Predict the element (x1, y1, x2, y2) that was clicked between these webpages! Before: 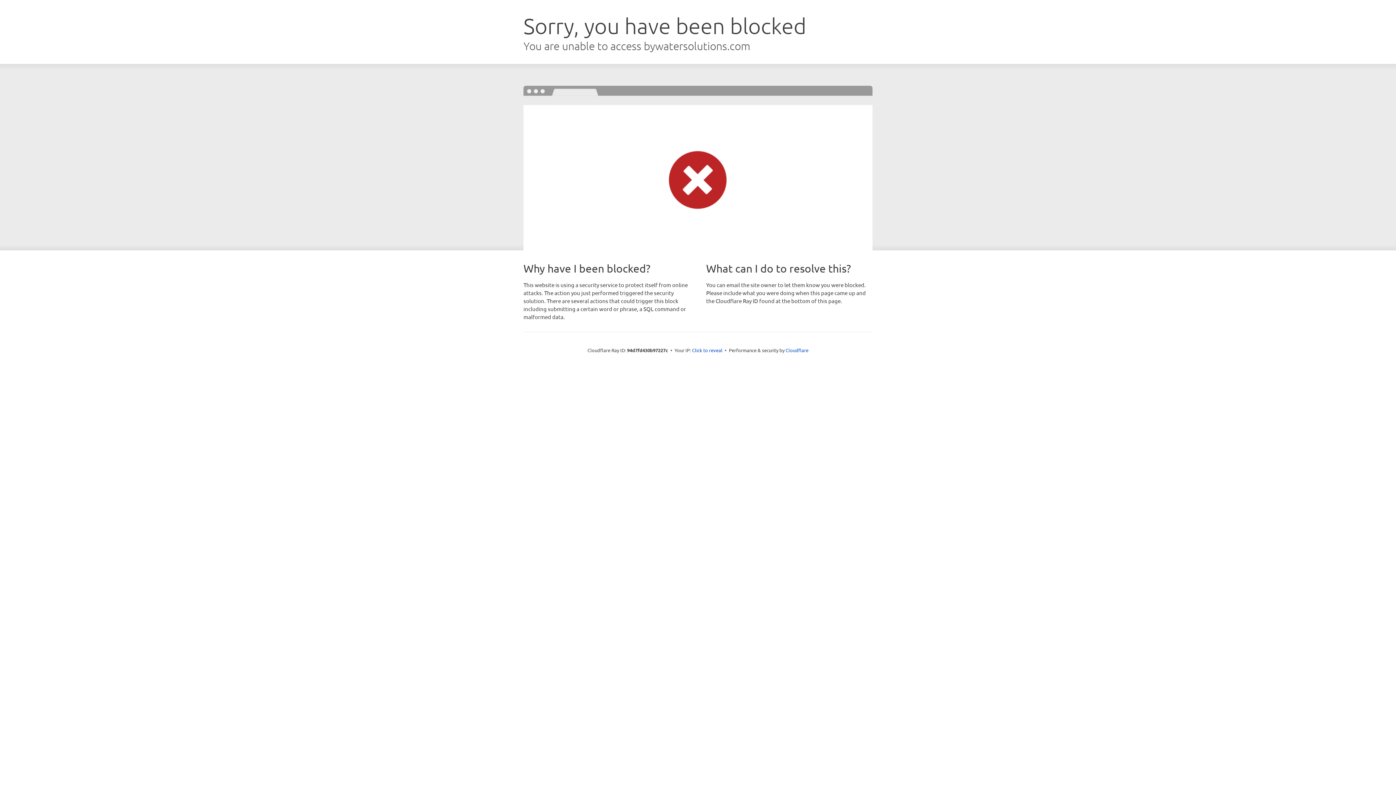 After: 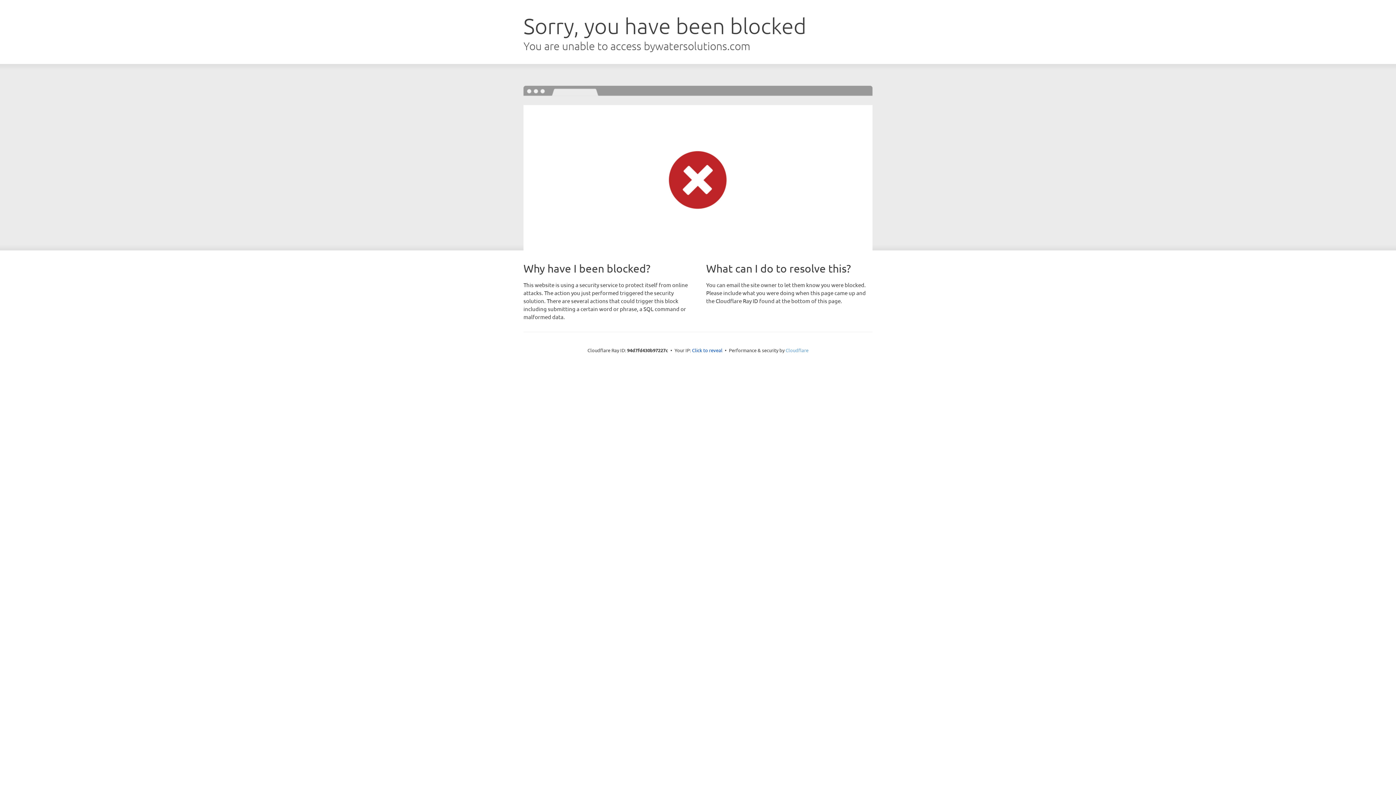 Action: bbox: (785, 347, 808, 353) label: Cloudflare